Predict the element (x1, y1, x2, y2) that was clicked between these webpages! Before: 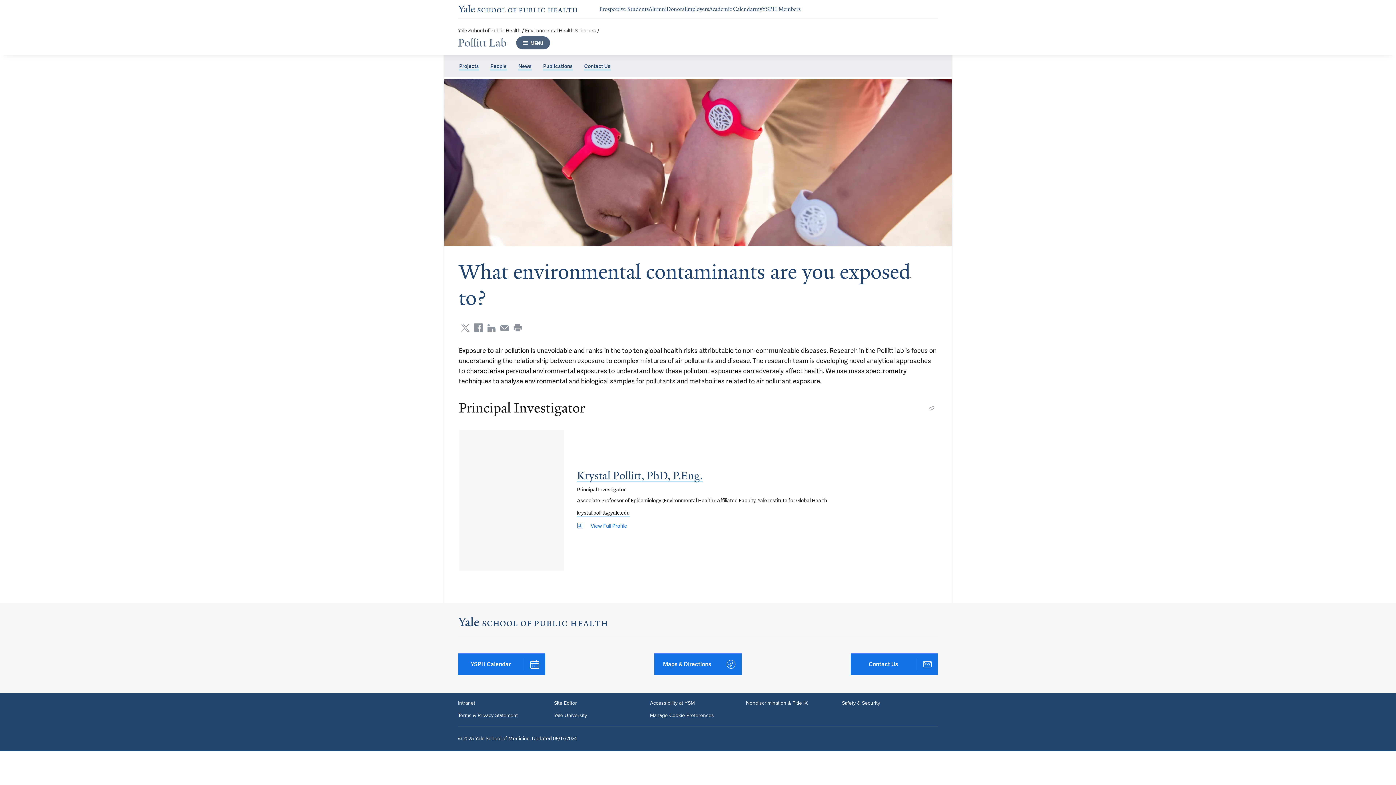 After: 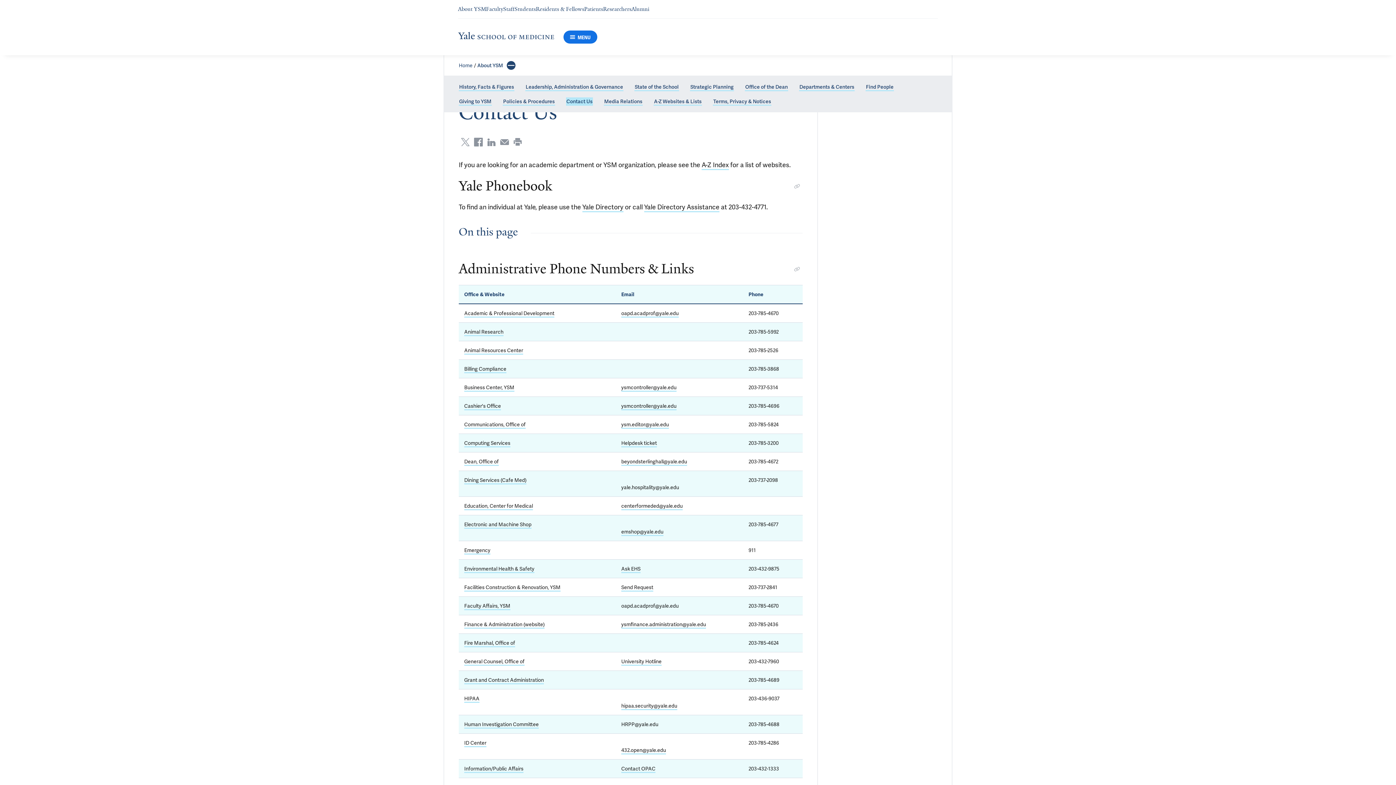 Action: bbox: (850, 653, 938, 675) label: Contact Us